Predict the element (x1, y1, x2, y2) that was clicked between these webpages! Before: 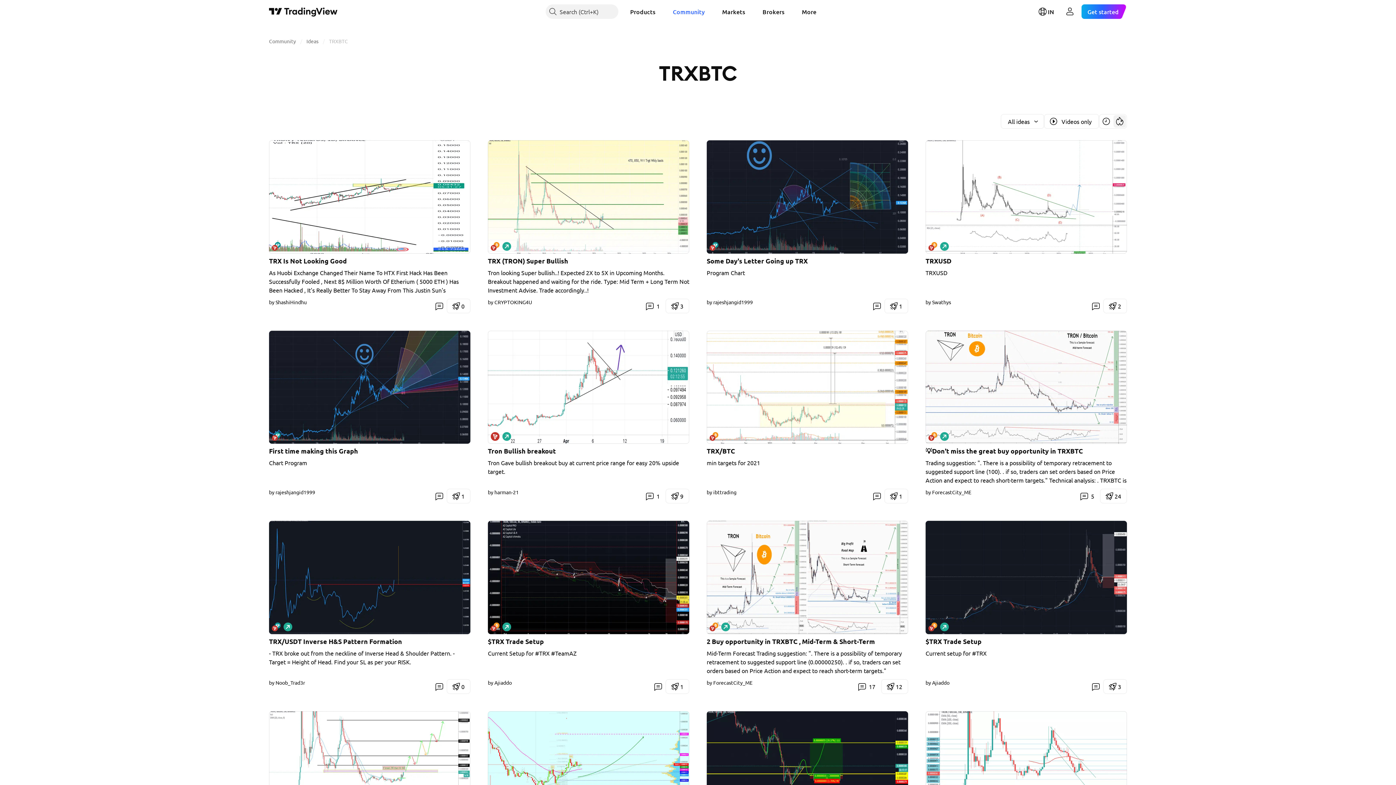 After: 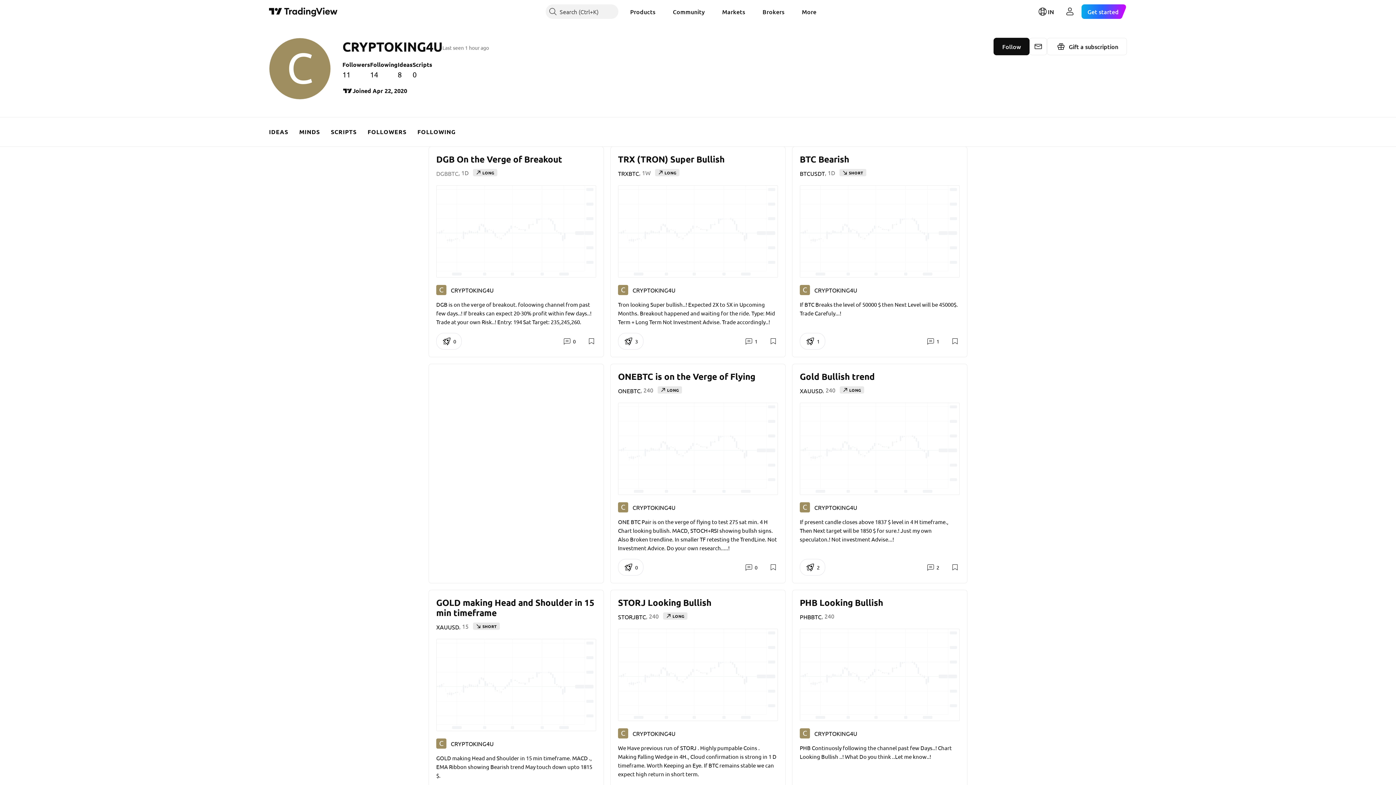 Action: bbox: (488, 298, 532, 305) label: by CRYPTOKING4U